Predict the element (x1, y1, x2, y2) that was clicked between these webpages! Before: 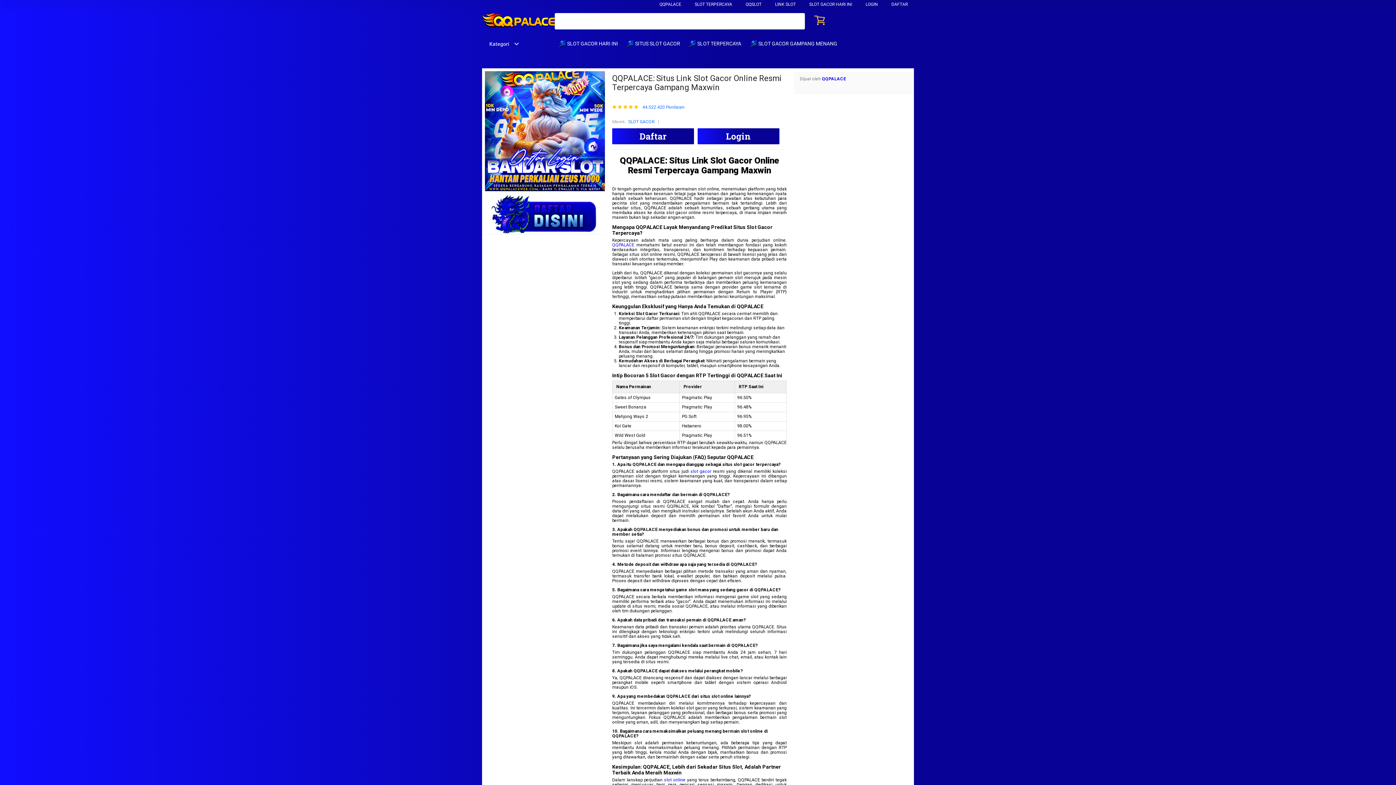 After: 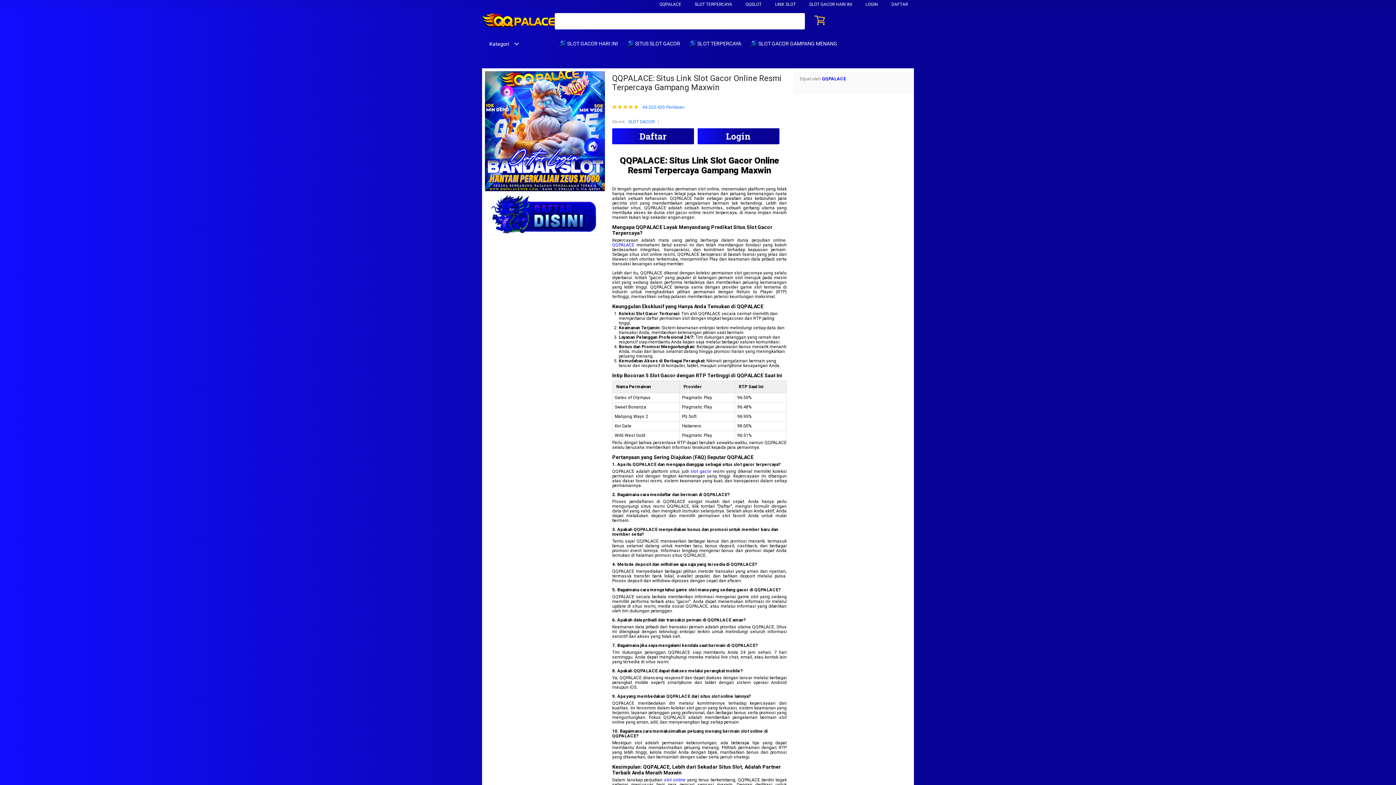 Action: label: LINK SLOT bbox: (775, 1, 796, 6)